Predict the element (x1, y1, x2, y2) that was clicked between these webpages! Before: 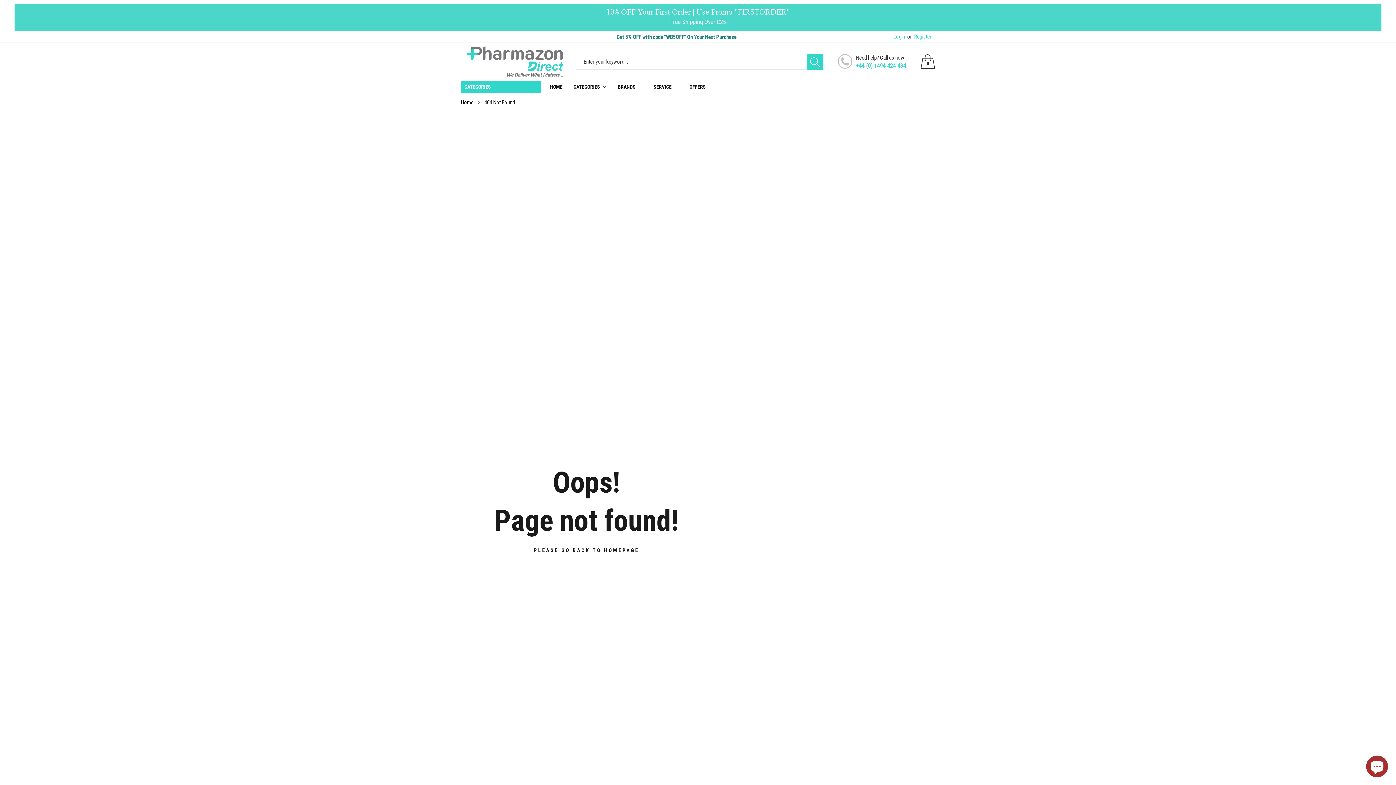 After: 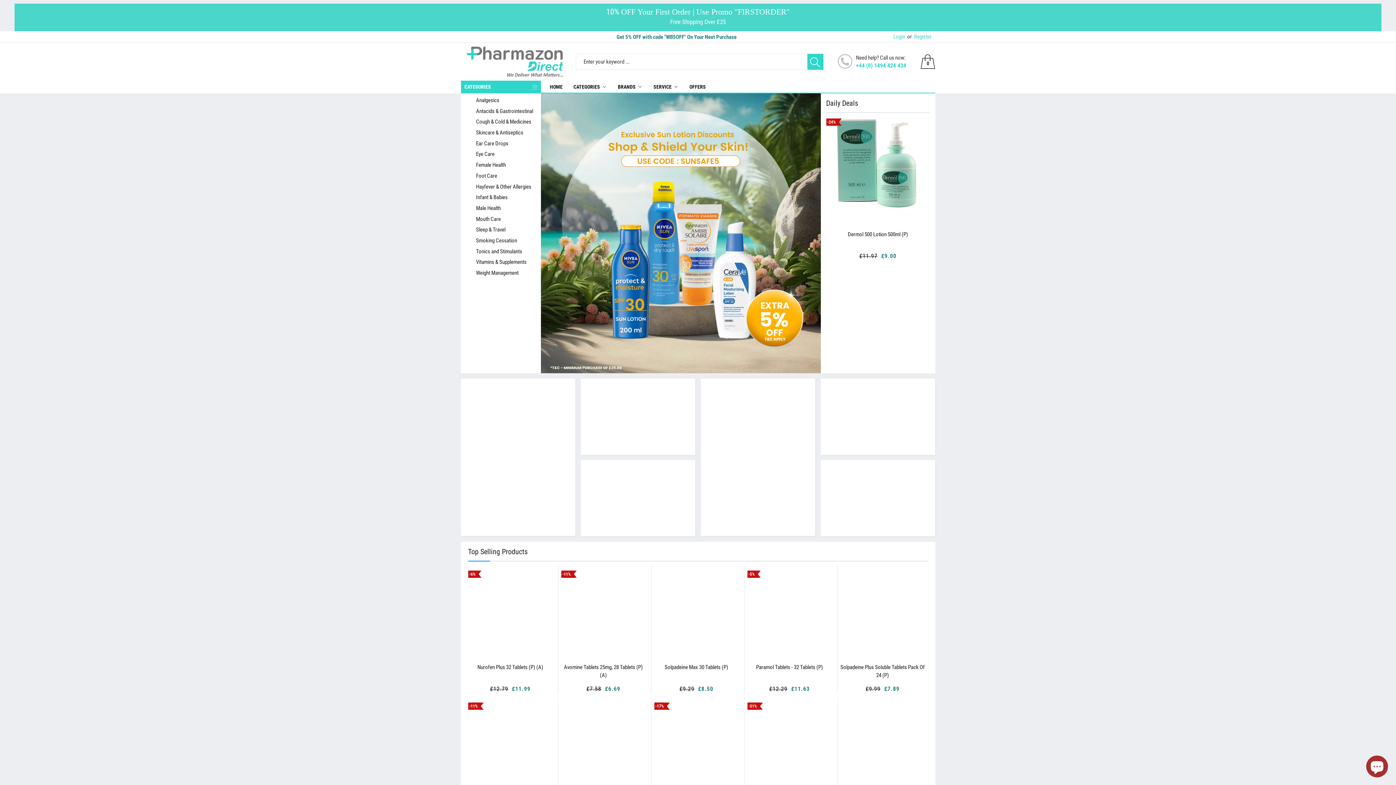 Action: label: BRANDS bbox: (616, 81, 644, 91)